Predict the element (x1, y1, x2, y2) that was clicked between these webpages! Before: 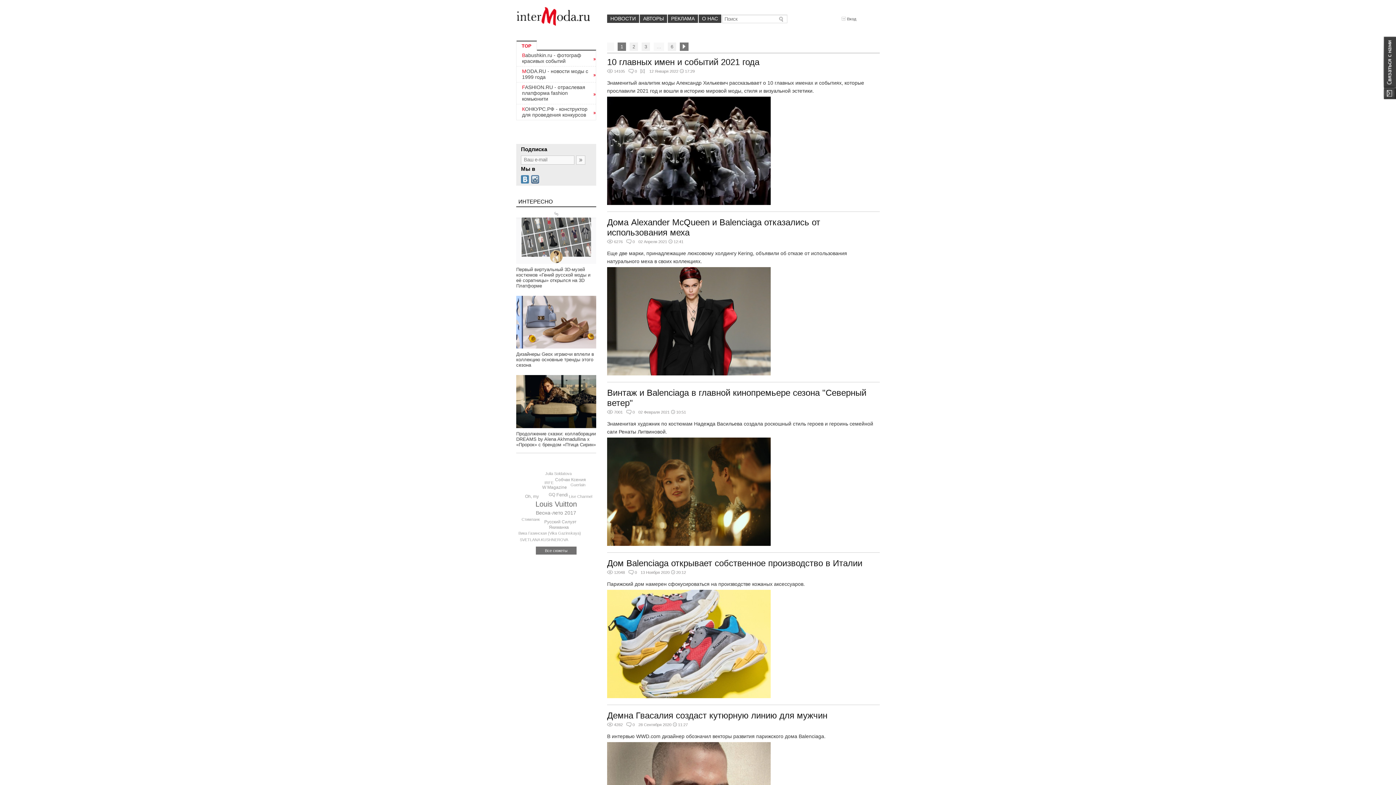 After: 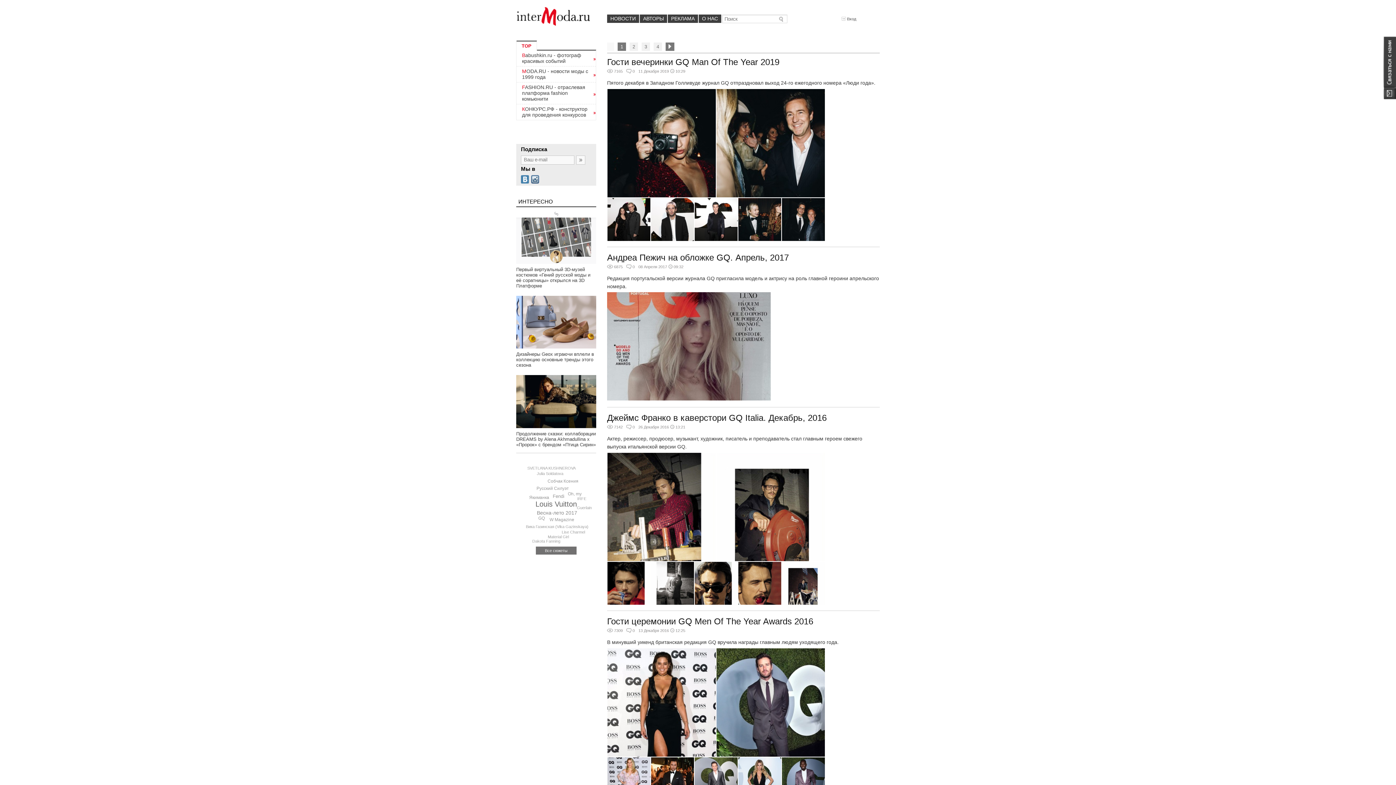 Action: bbox: (548, 492, 555, 497) label: GQ